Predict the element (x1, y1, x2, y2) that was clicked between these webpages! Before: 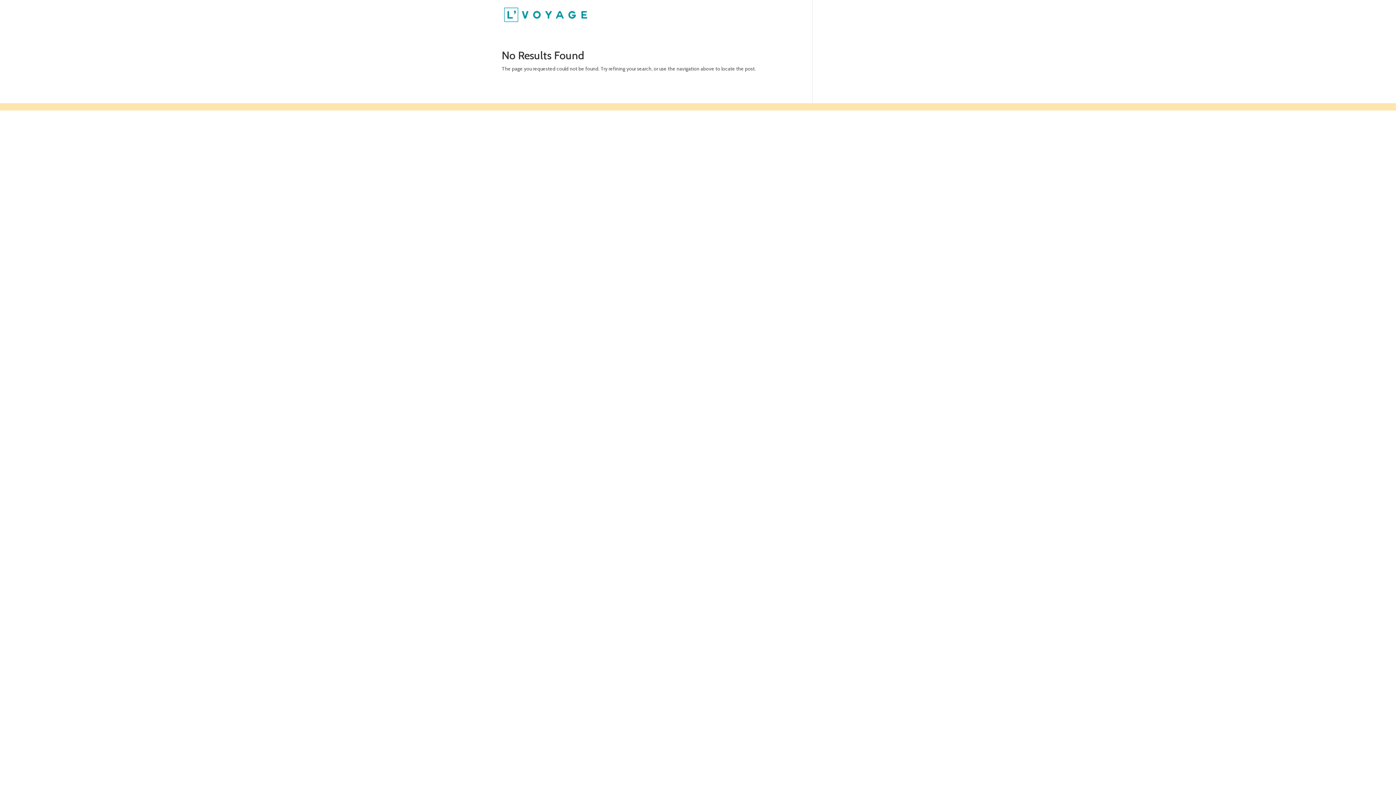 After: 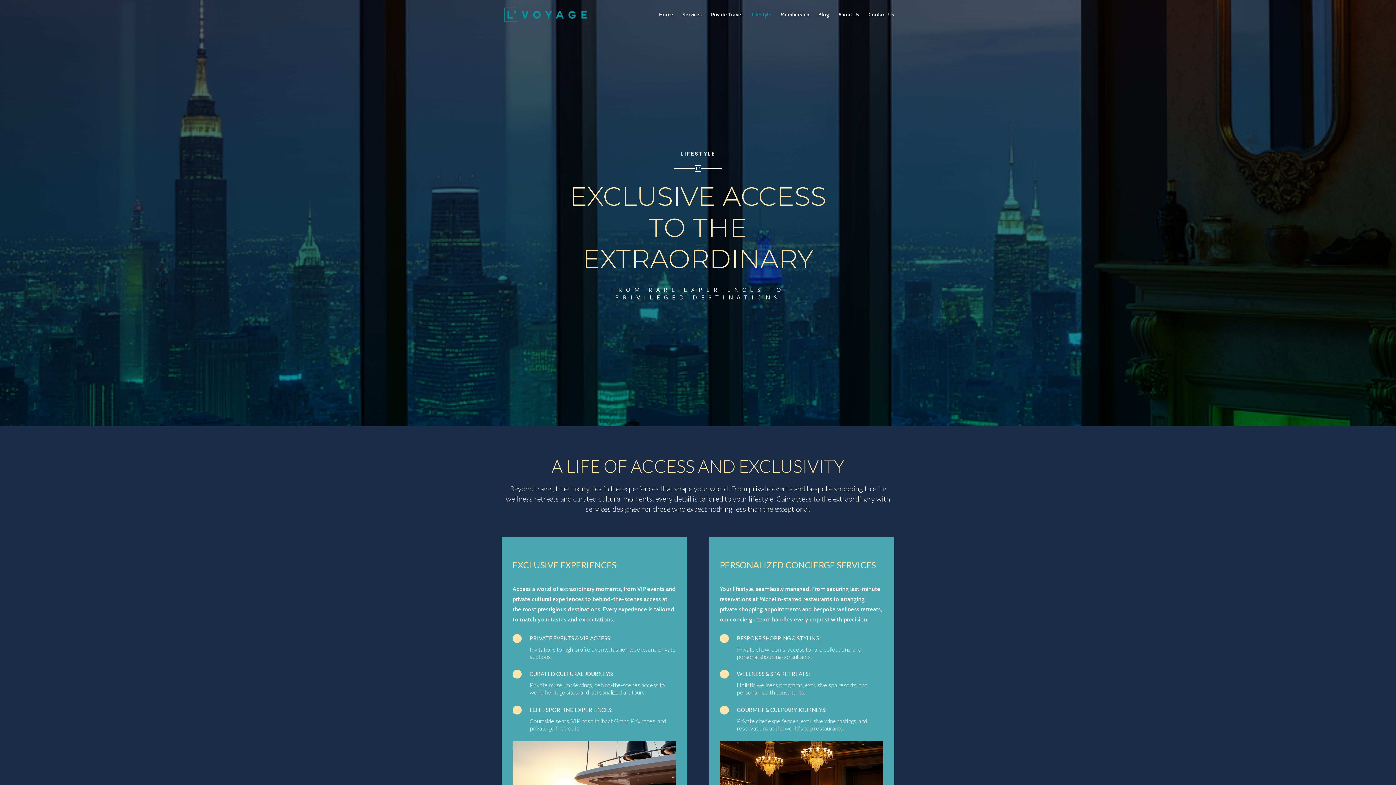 Action: bbox: (752, 12, 771, 29) label: Lifestyle